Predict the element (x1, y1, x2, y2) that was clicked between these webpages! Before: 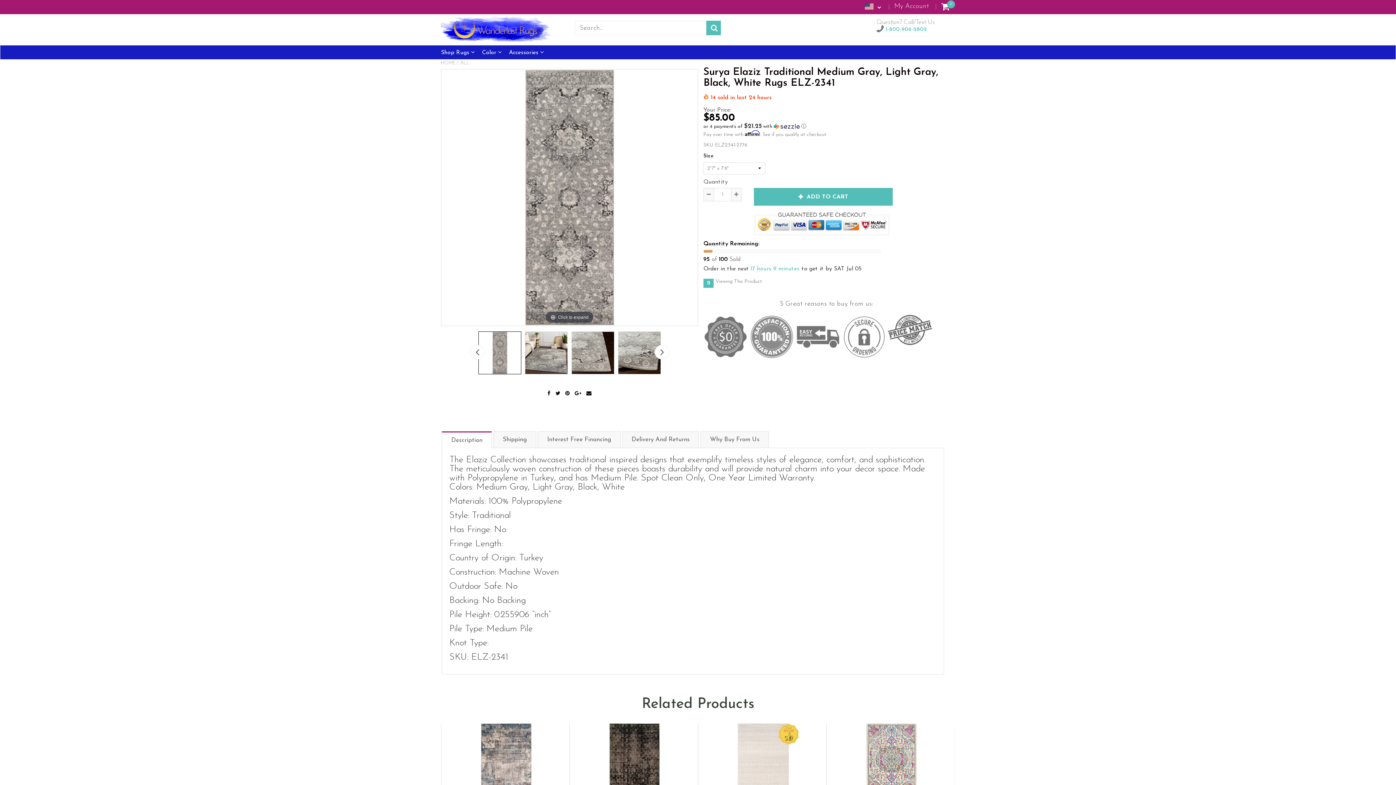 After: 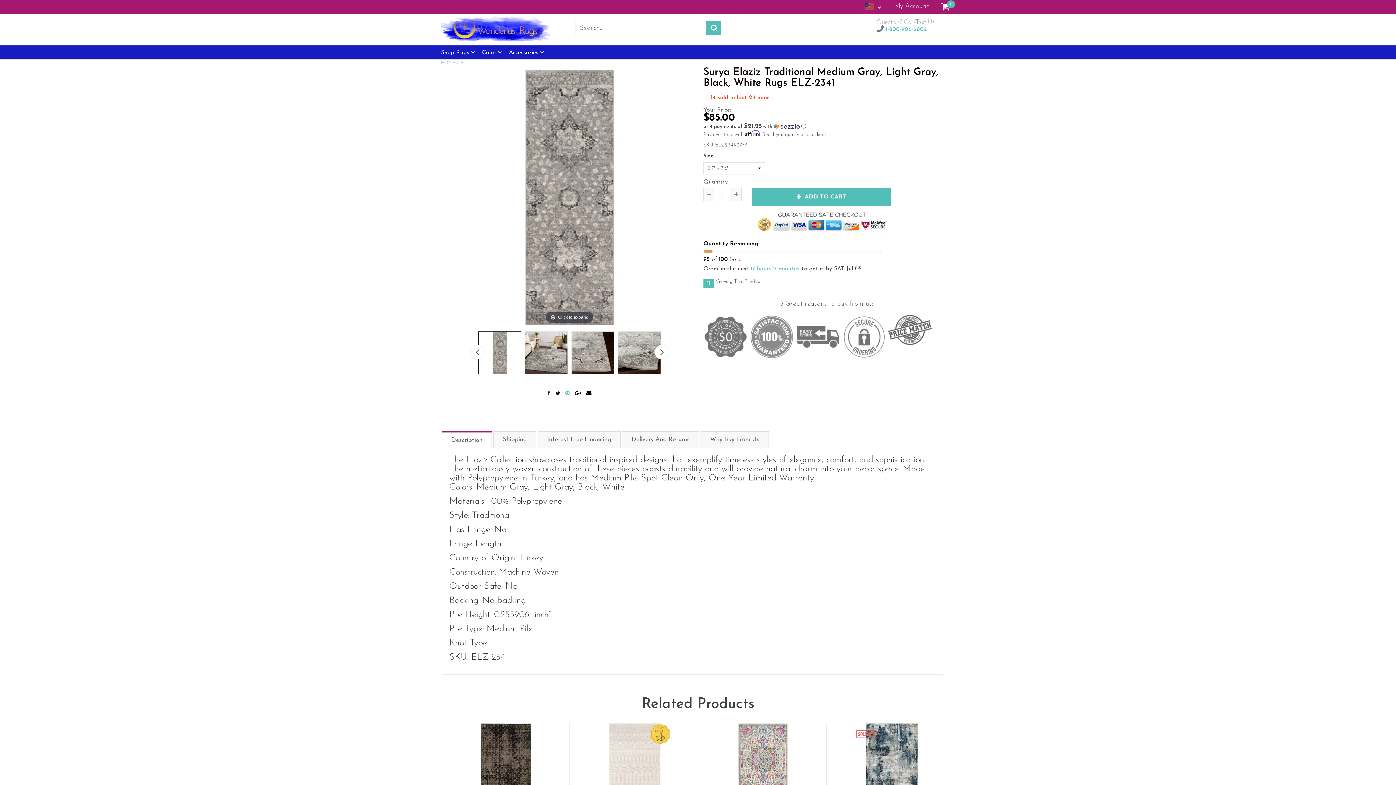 Action: label:   bbox: (563, 389, 573, 398)